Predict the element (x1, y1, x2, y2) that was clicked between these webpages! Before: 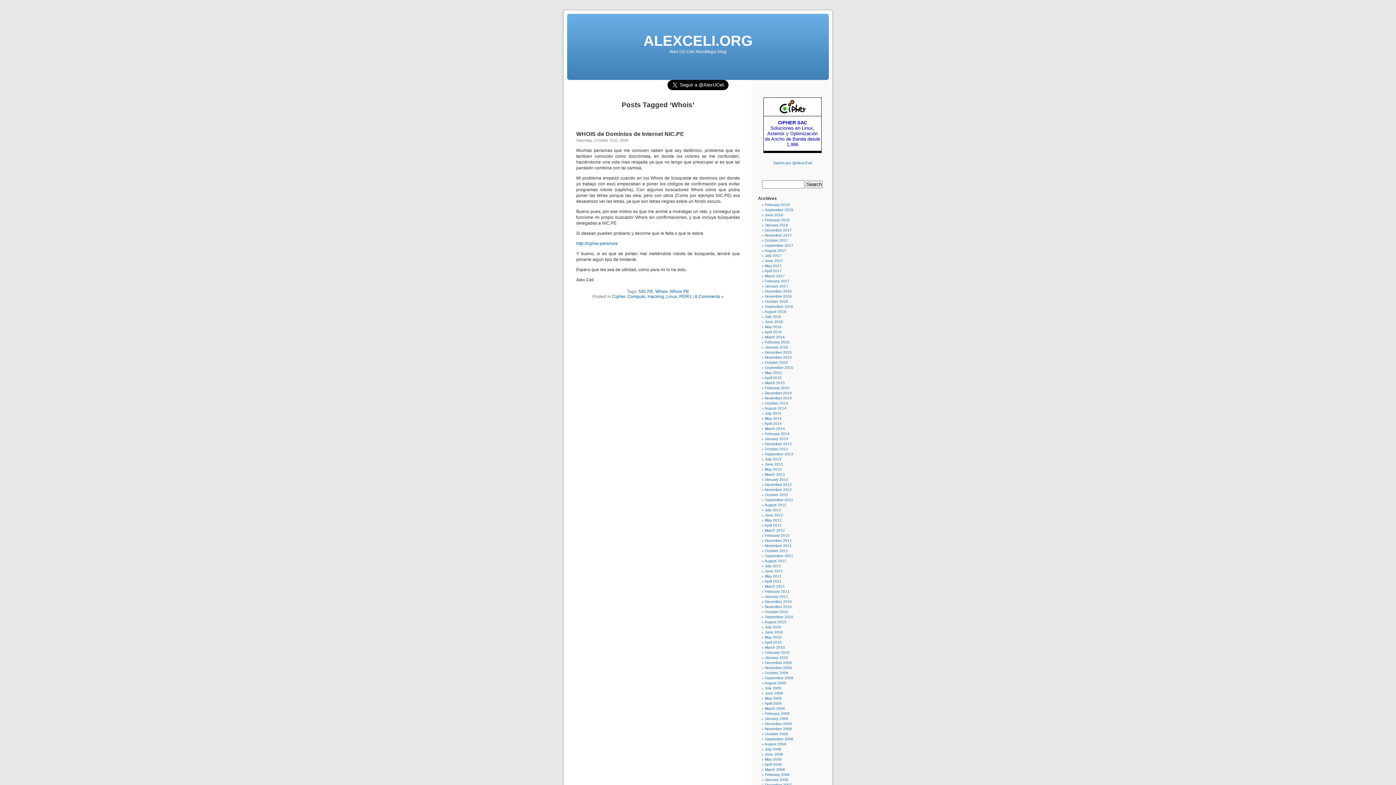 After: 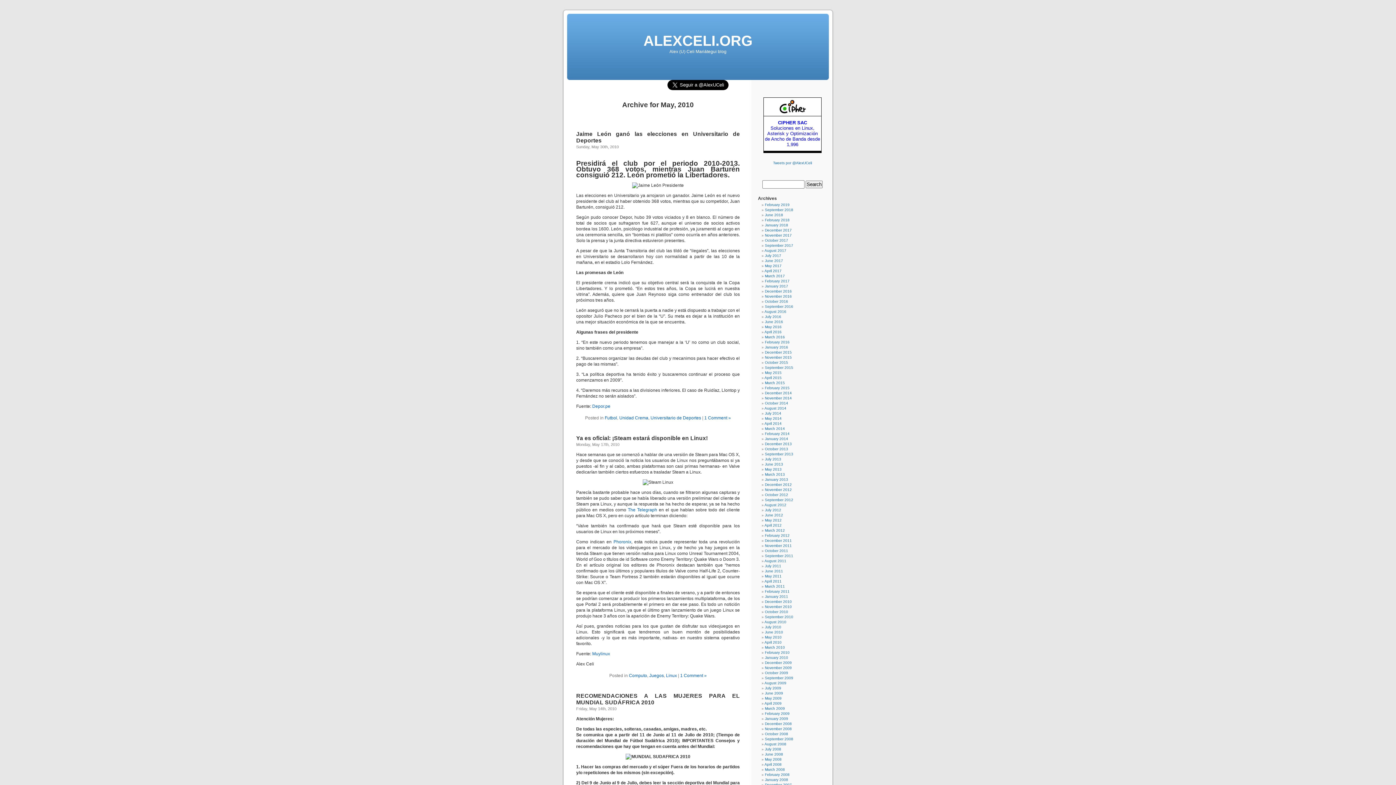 Action: label: May 2010 bbox: (765, 635, 781, 639)